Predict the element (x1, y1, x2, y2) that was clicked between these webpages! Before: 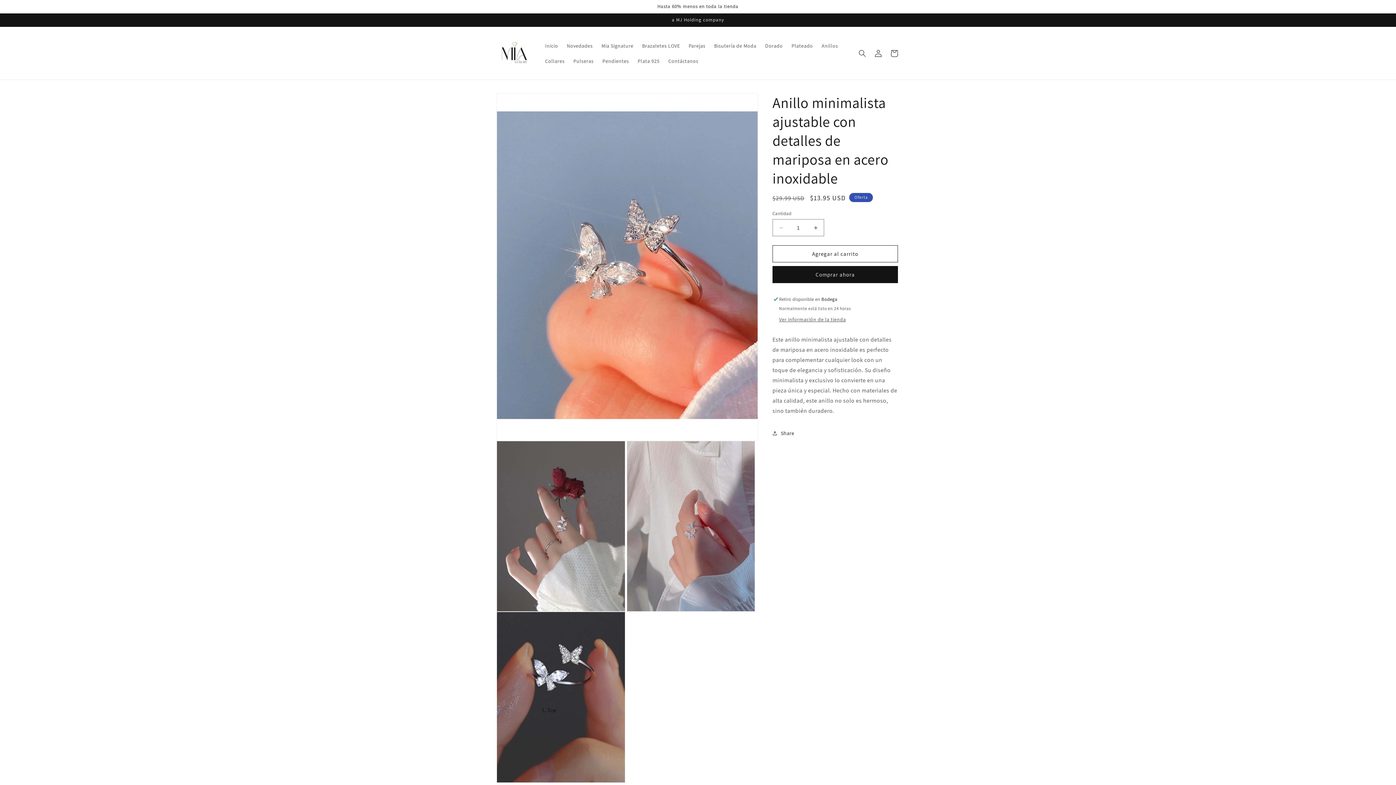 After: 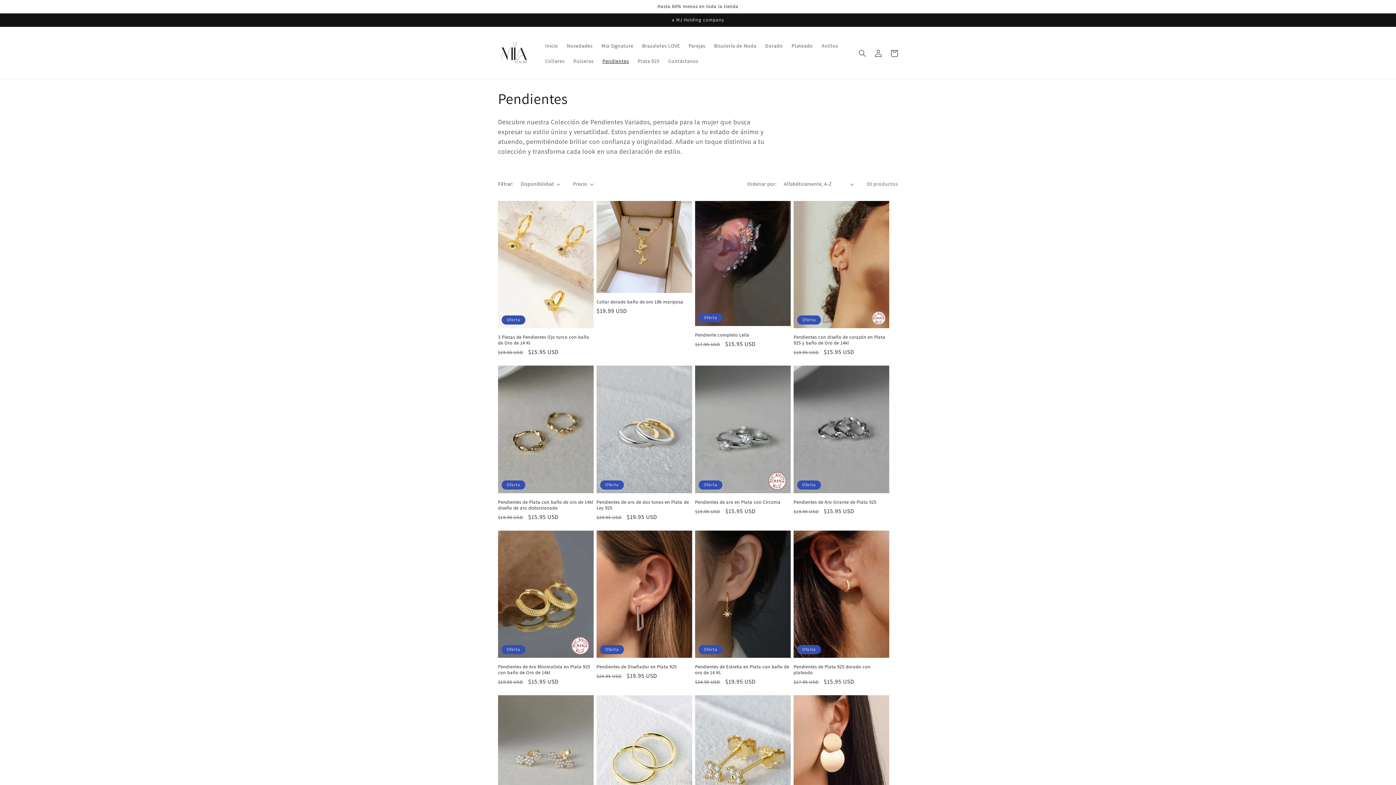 Action: bbox: (598, 53, 633, 68) label: Pendientes